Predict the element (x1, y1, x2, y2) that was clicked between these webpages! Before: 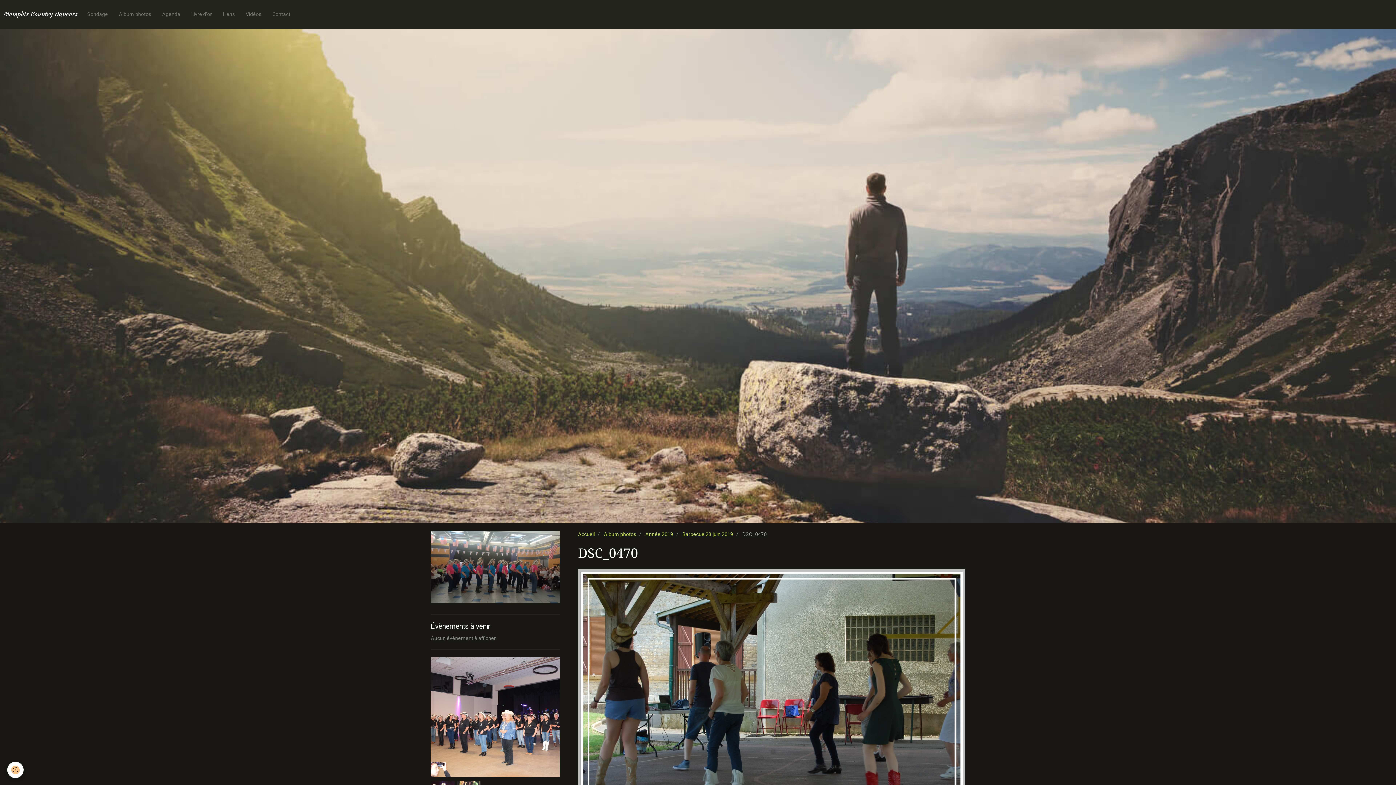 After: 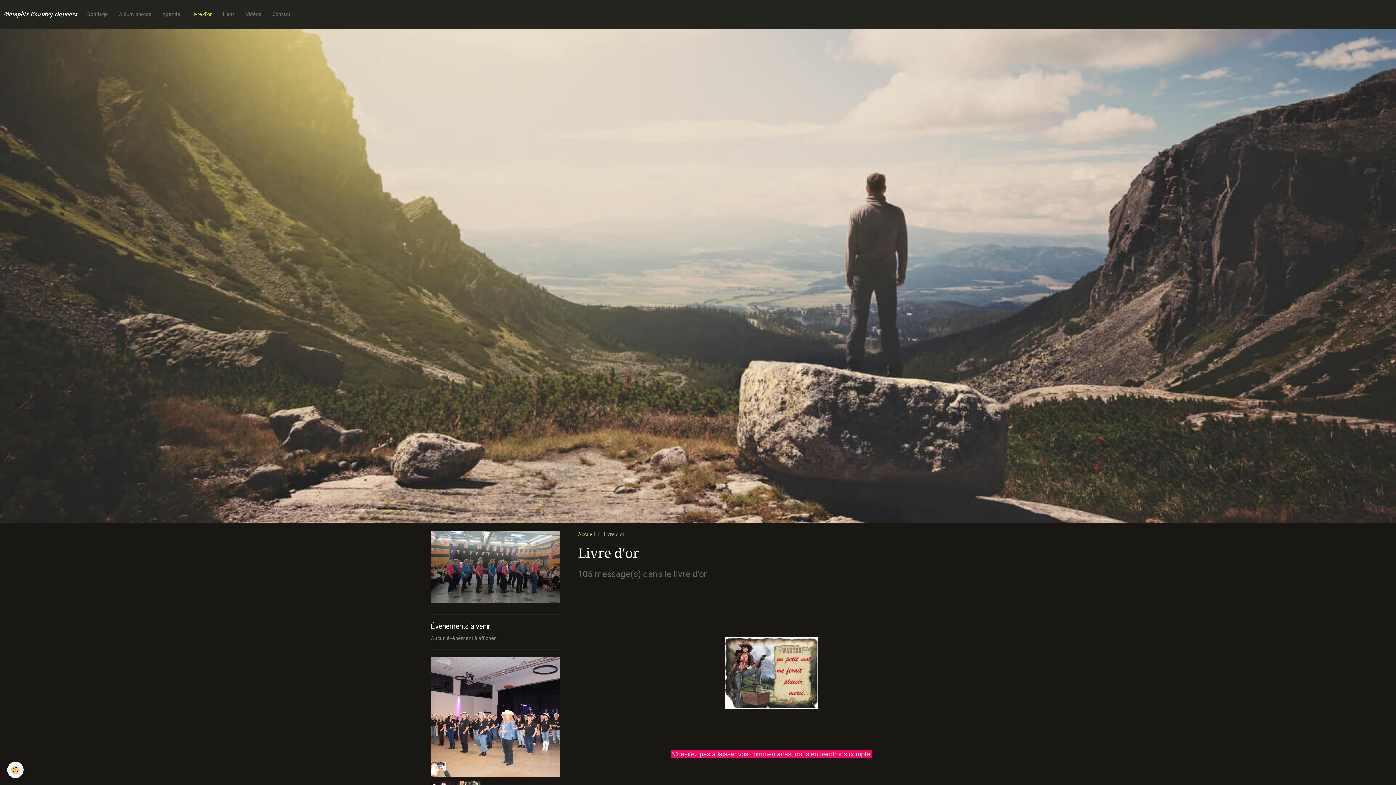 Action: label: Livre d'or bbox: (185, 0, 217, 28)